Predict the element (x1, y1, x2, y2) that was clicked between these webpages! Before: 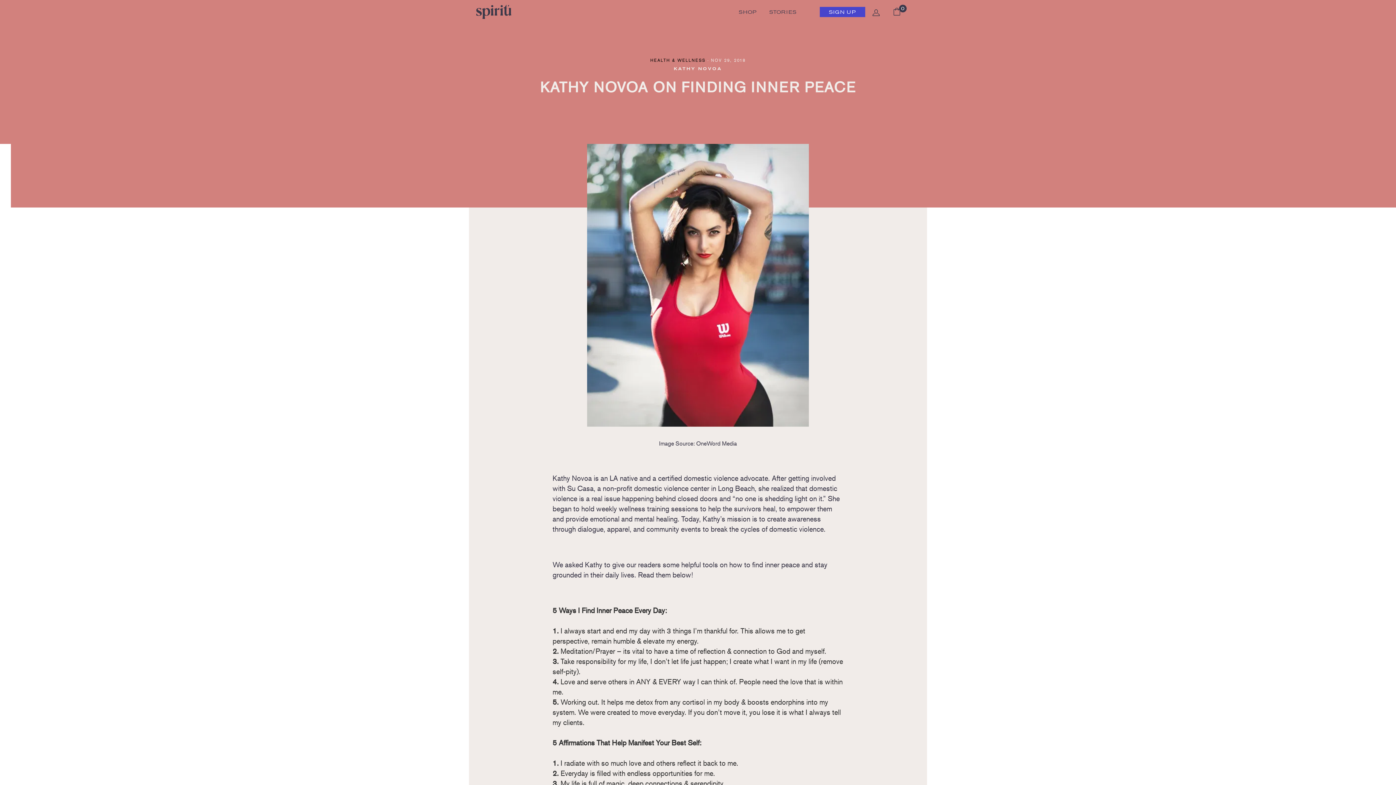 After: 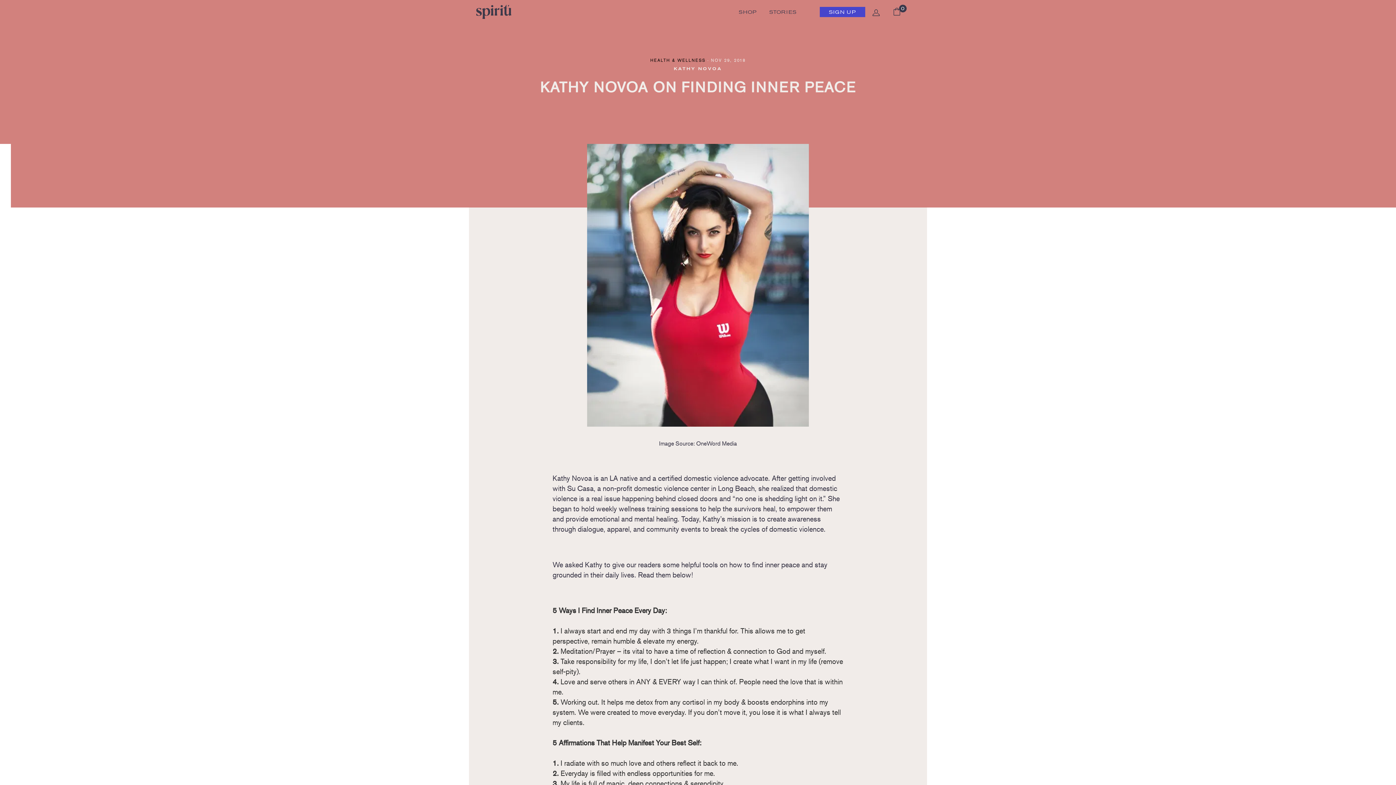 Action: label: SIGN UP
ACCOUNT bbox: (820, 6, 865, 17)